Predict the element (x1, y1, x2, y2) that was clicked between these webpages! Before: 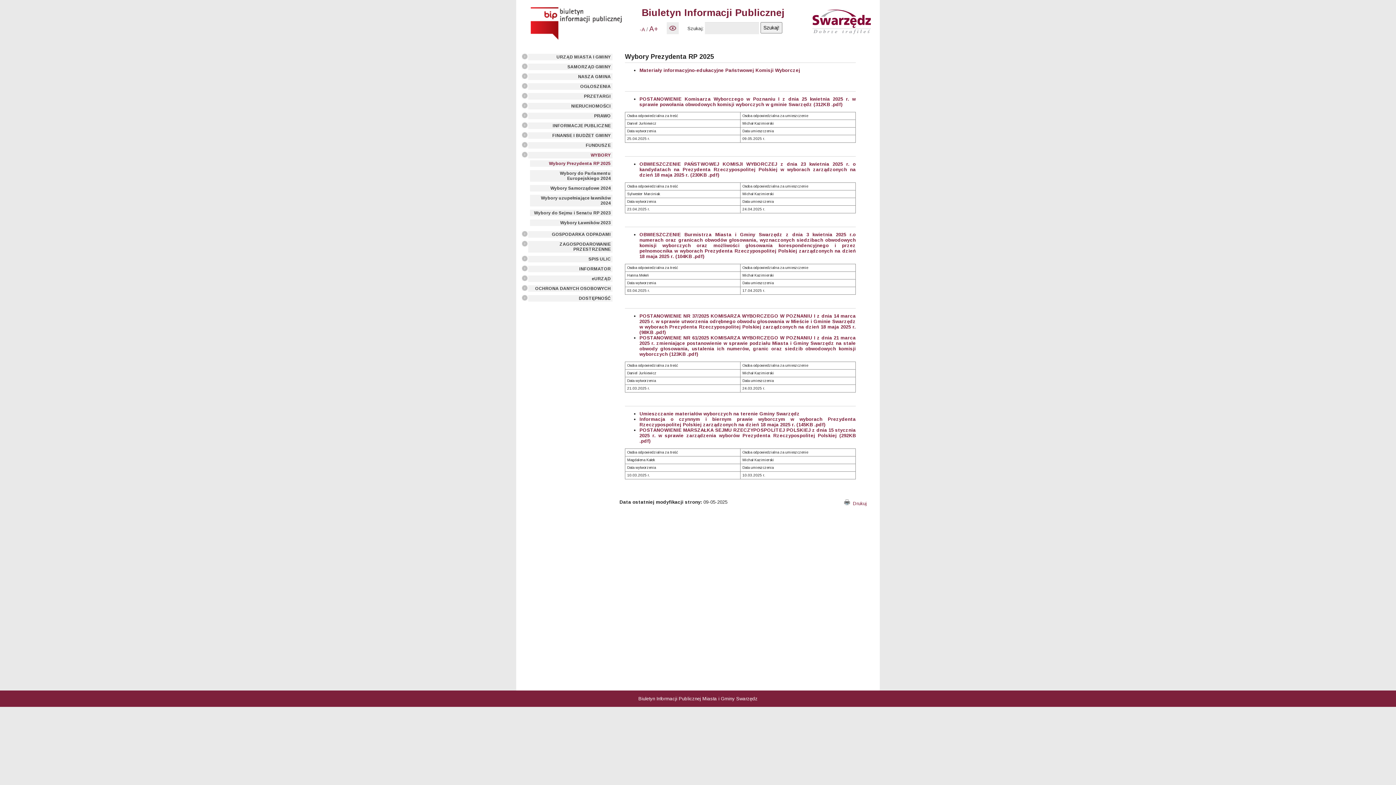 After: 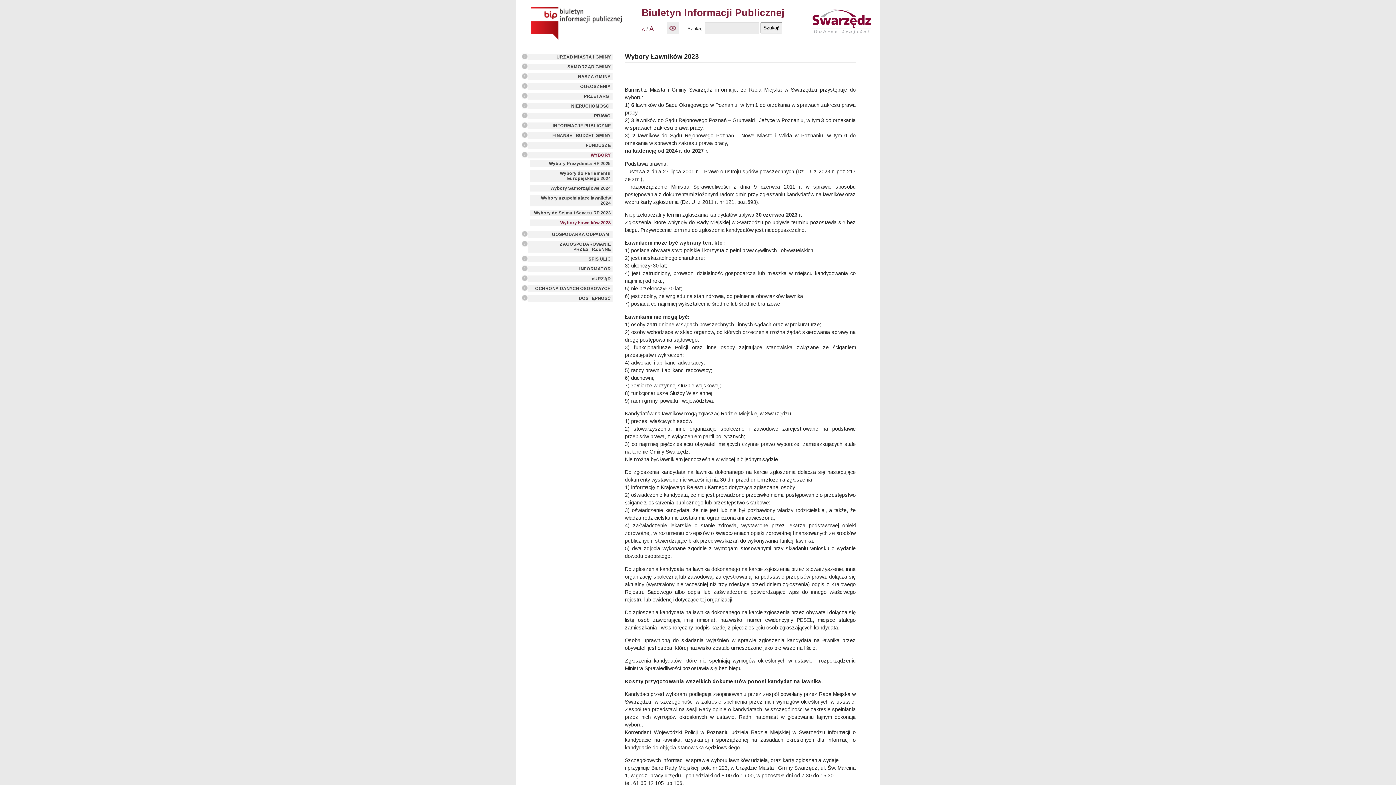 Action: bbox: (530, 219, 612, 226) label: Wybory Ławników 2023